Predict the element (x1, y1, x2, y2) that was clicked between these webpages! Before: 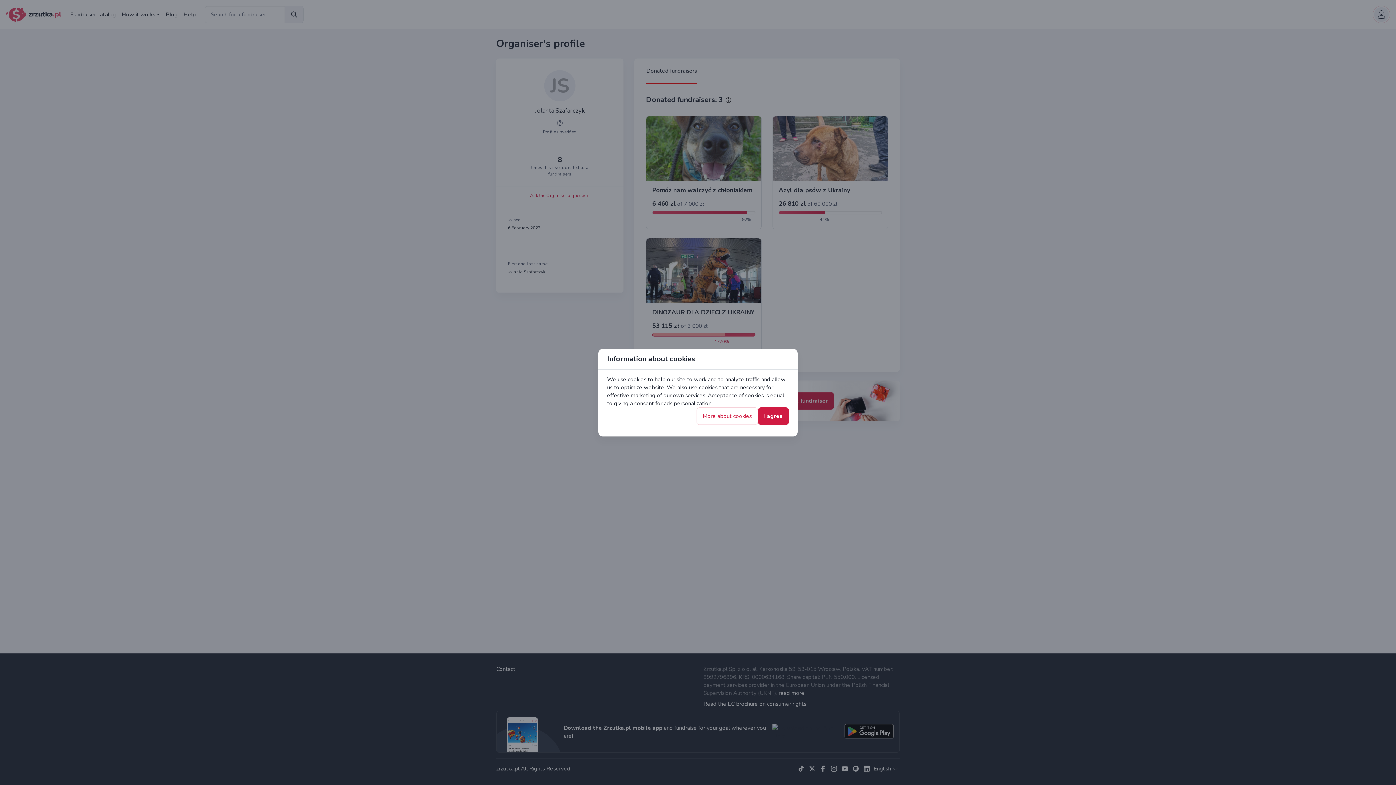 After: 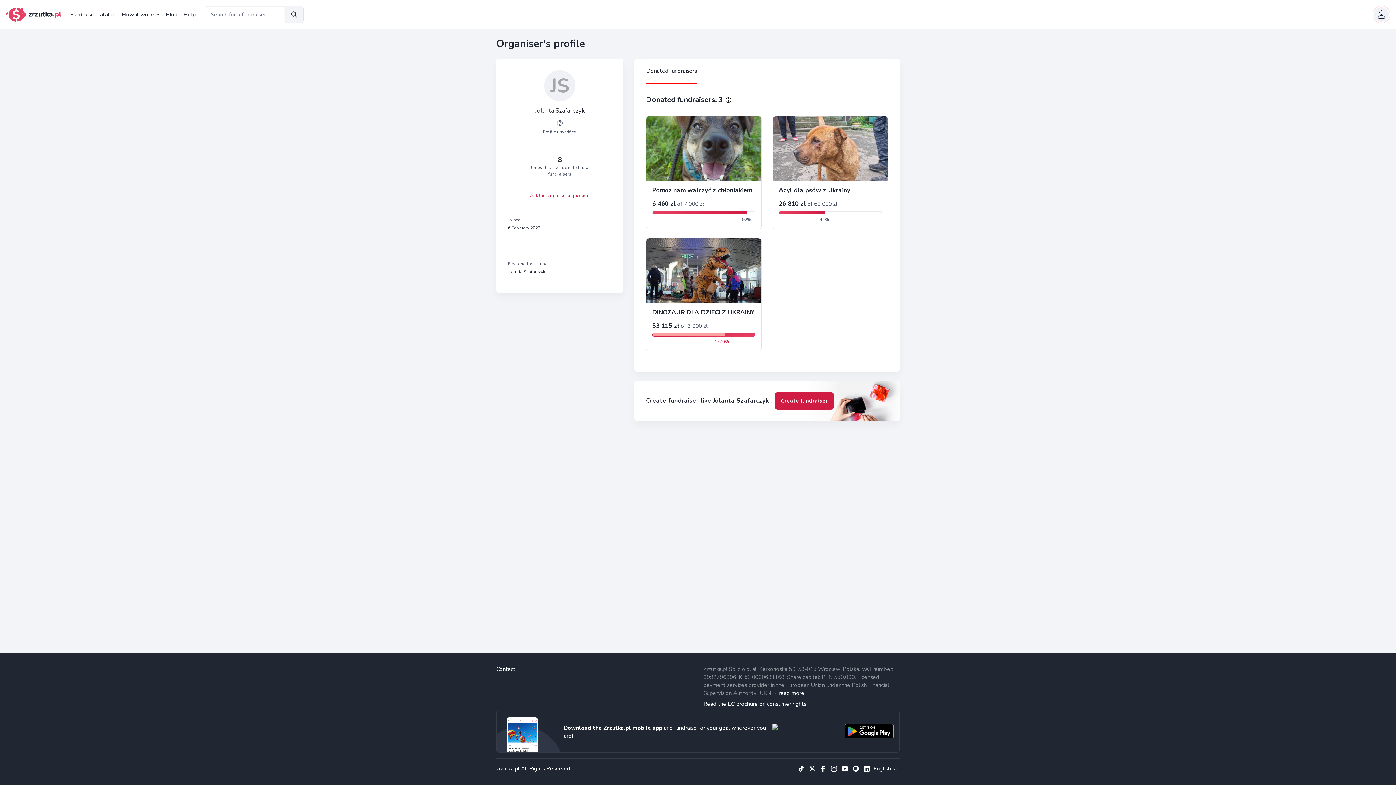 Action: bbox: (758, 407, 789, 424) label: I agree